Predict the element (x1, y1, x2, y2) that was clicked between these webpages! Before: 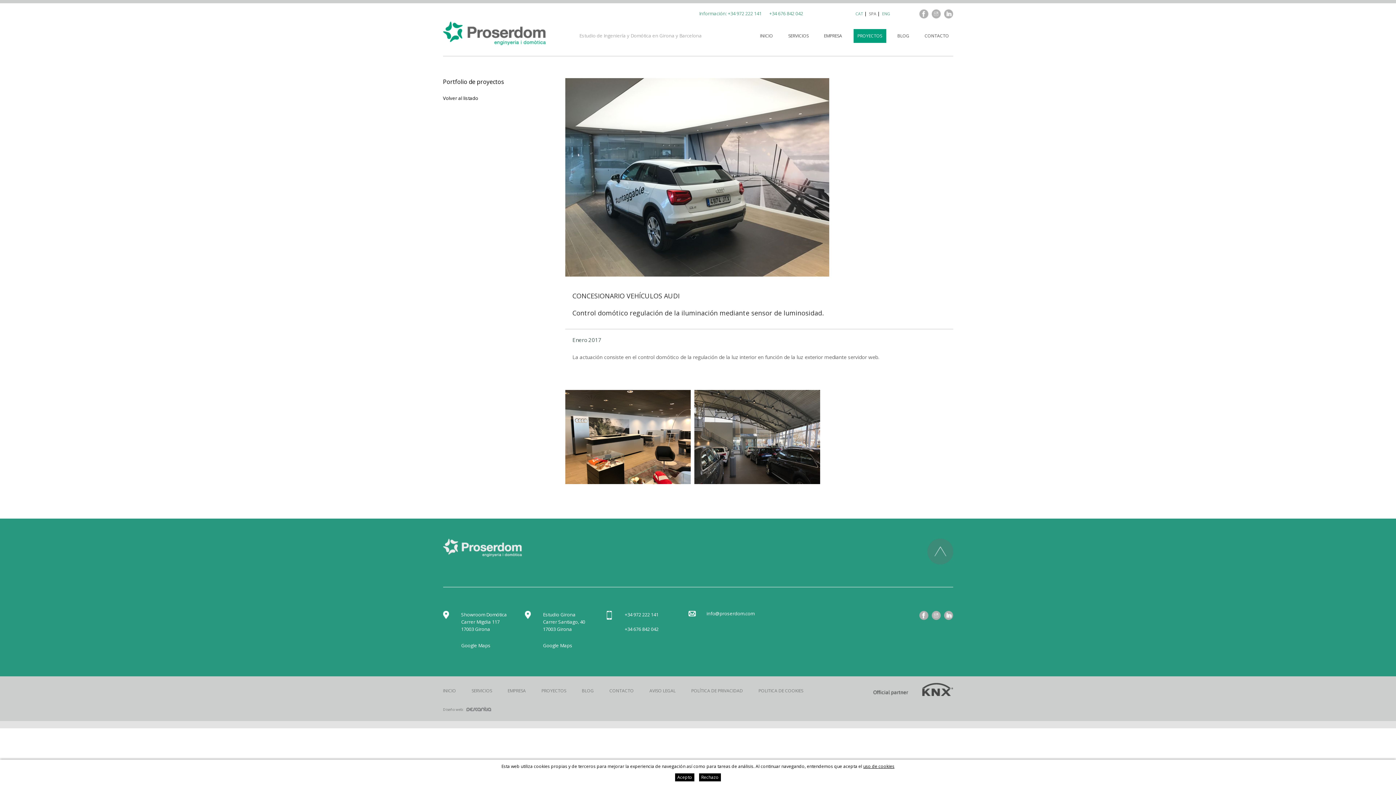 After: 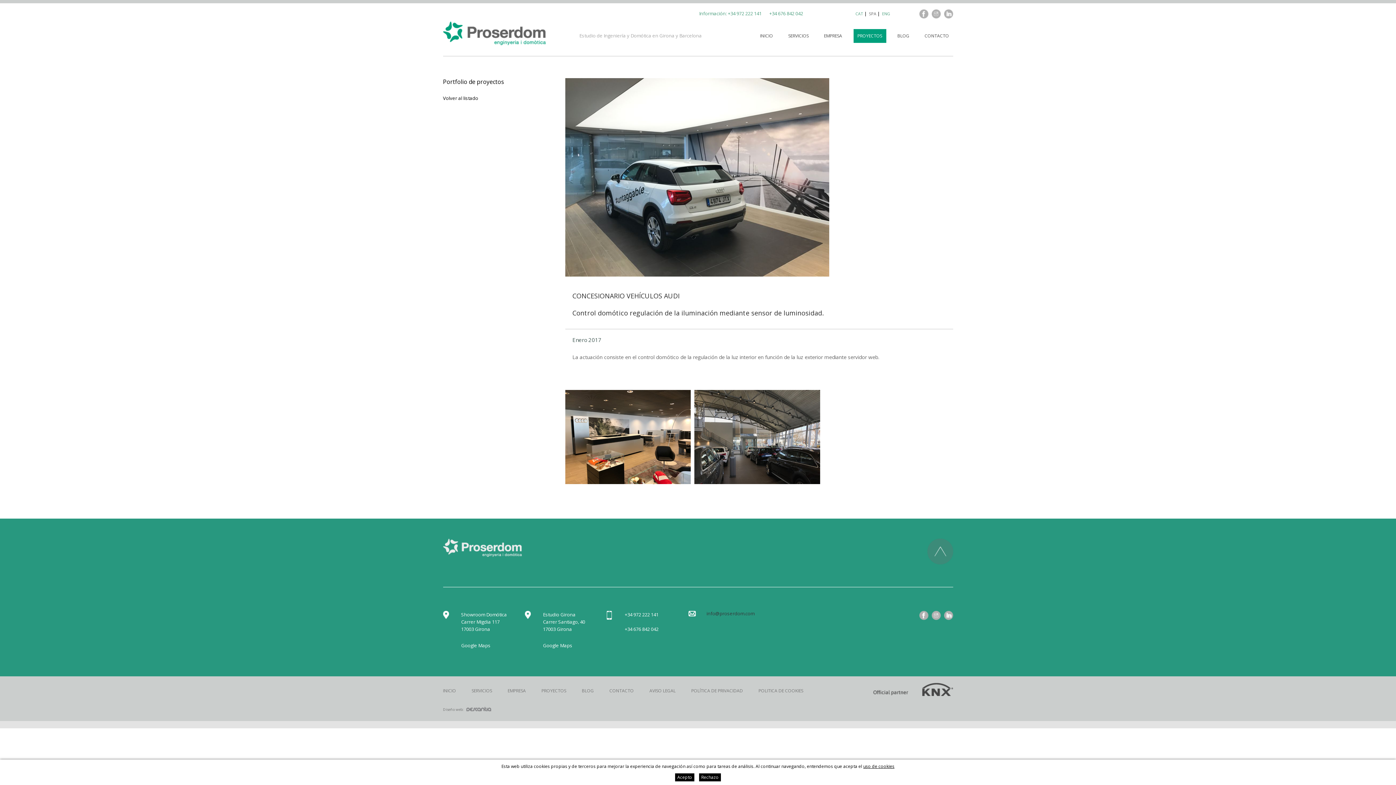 Action: label: info@proserdom.com bbox: (706, 610, 754, 617)